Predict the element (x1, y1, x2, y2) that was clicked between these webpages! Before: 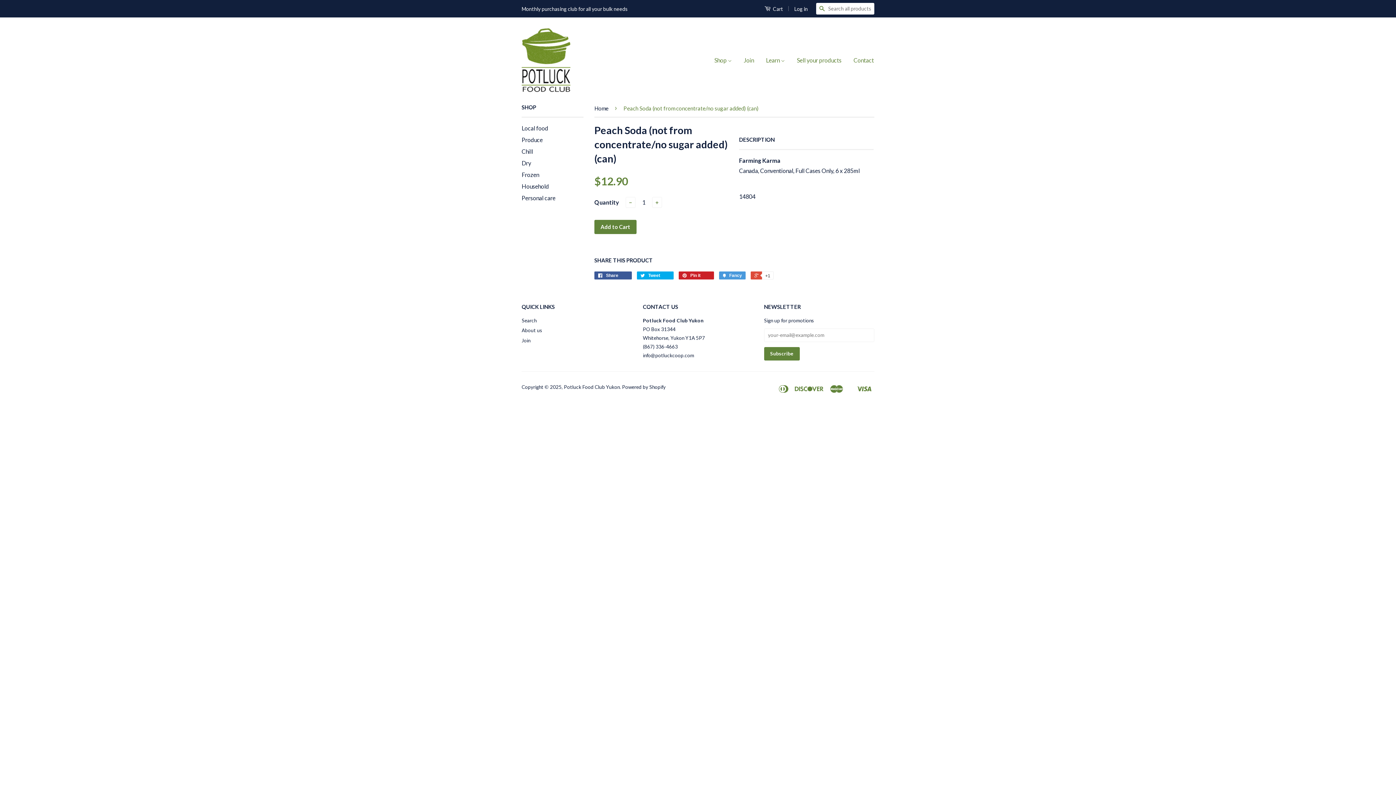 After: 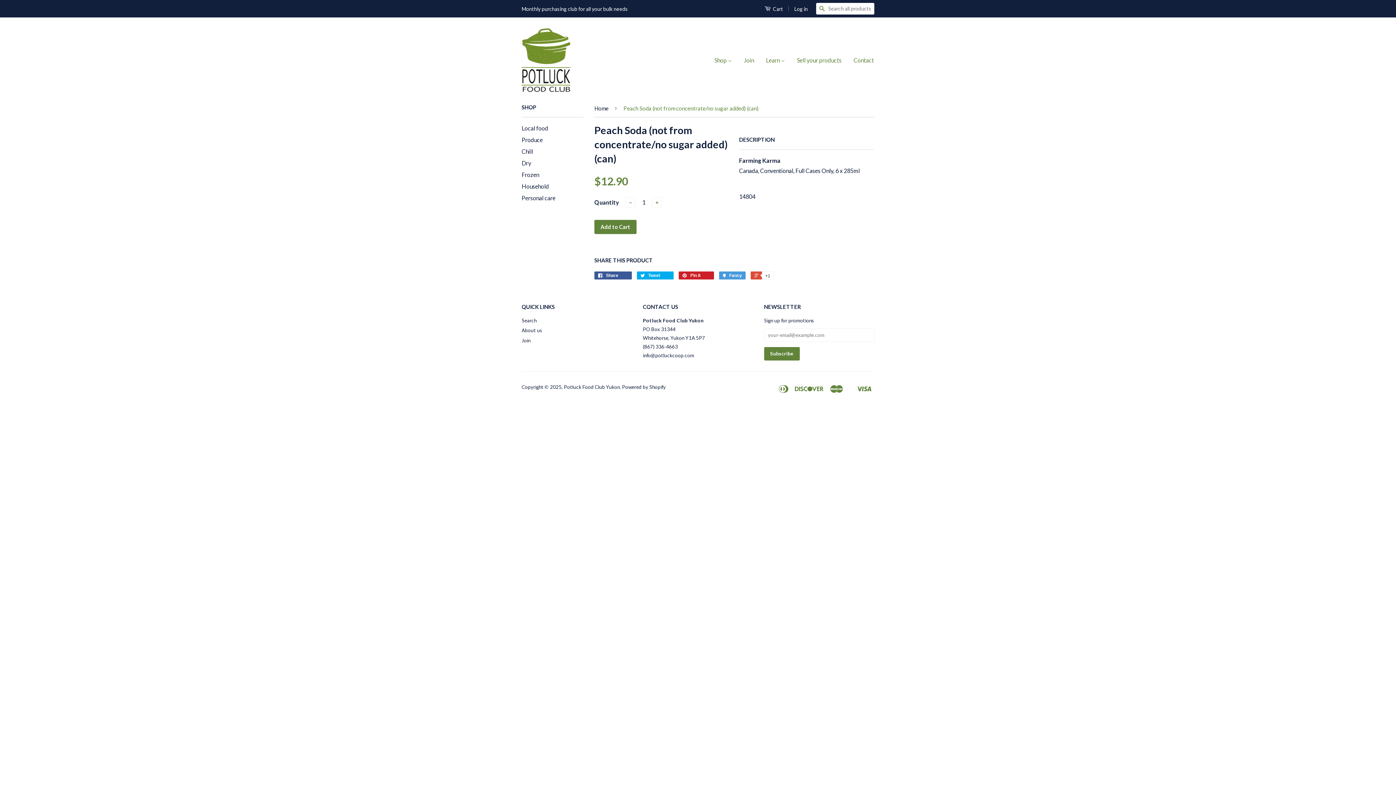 Action: bbox: (764, 3, 783, 14) label:  Cart